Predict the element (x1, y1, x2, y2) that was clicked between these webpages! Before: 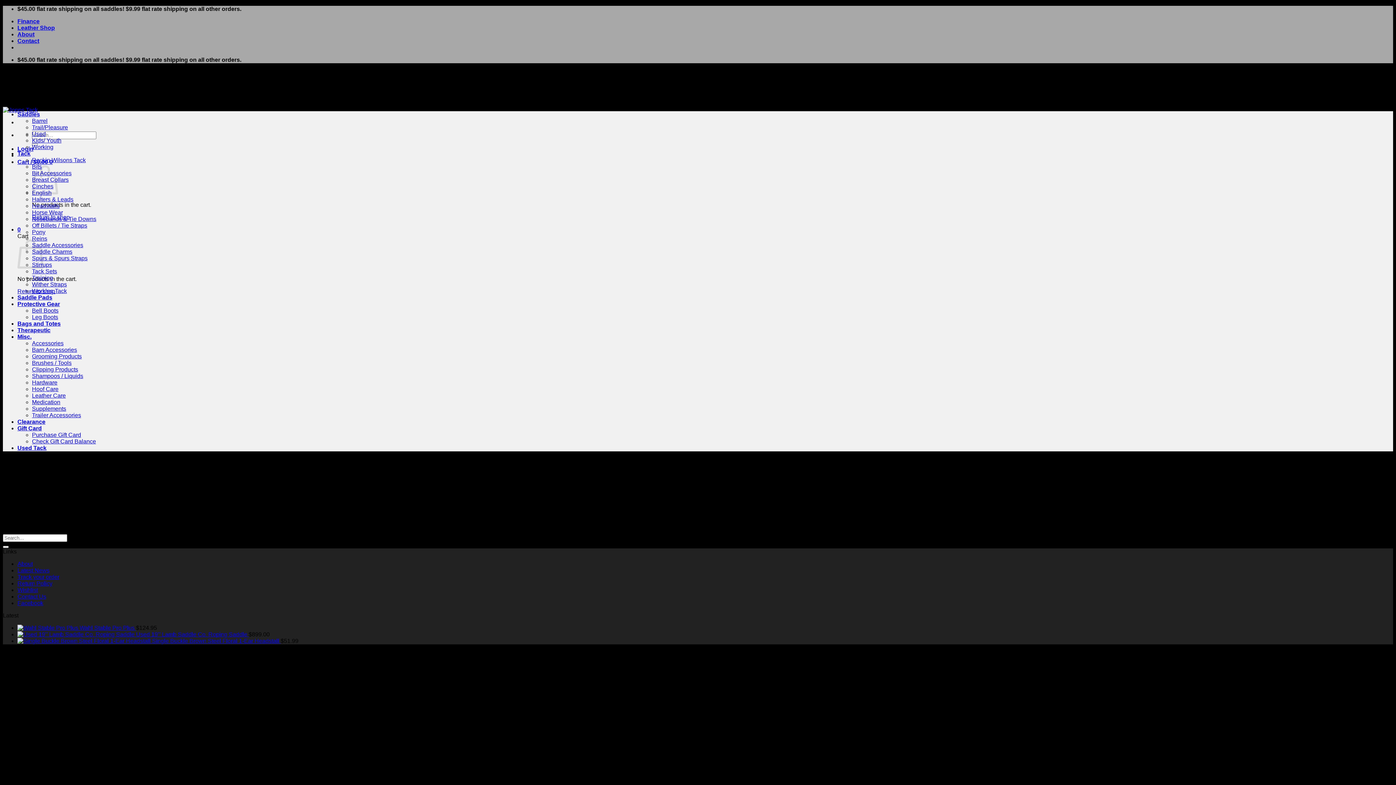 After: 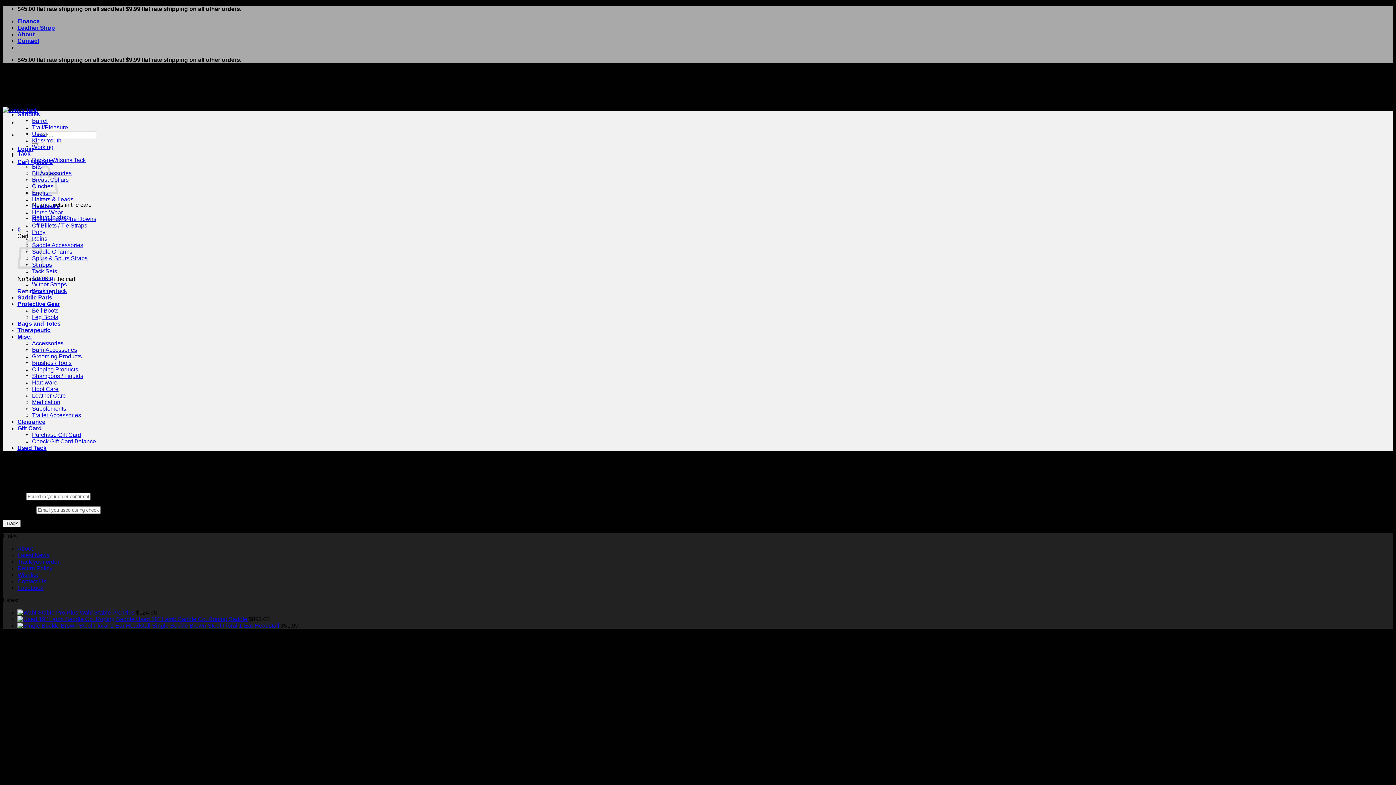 Action: label: Track your order bbox: (17, 574, 59, 580)